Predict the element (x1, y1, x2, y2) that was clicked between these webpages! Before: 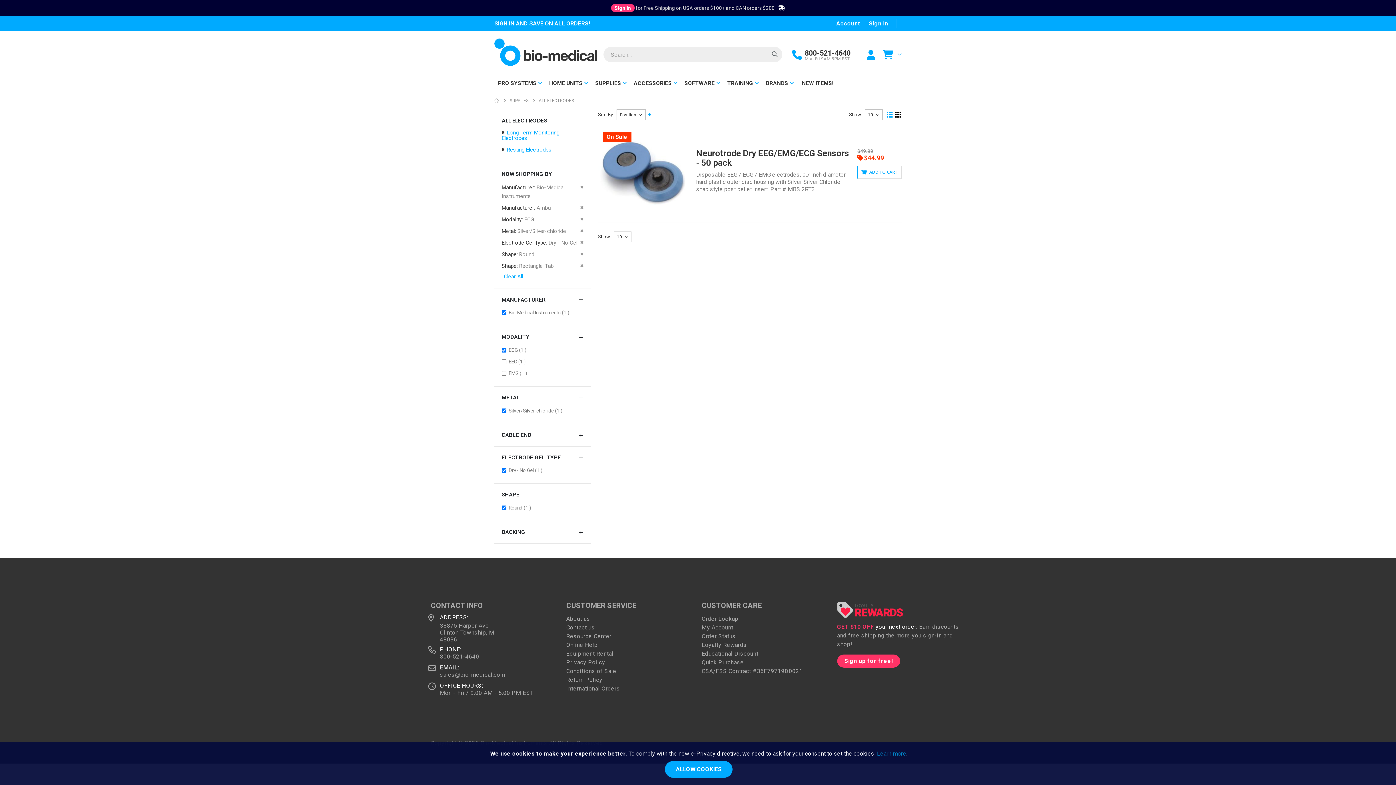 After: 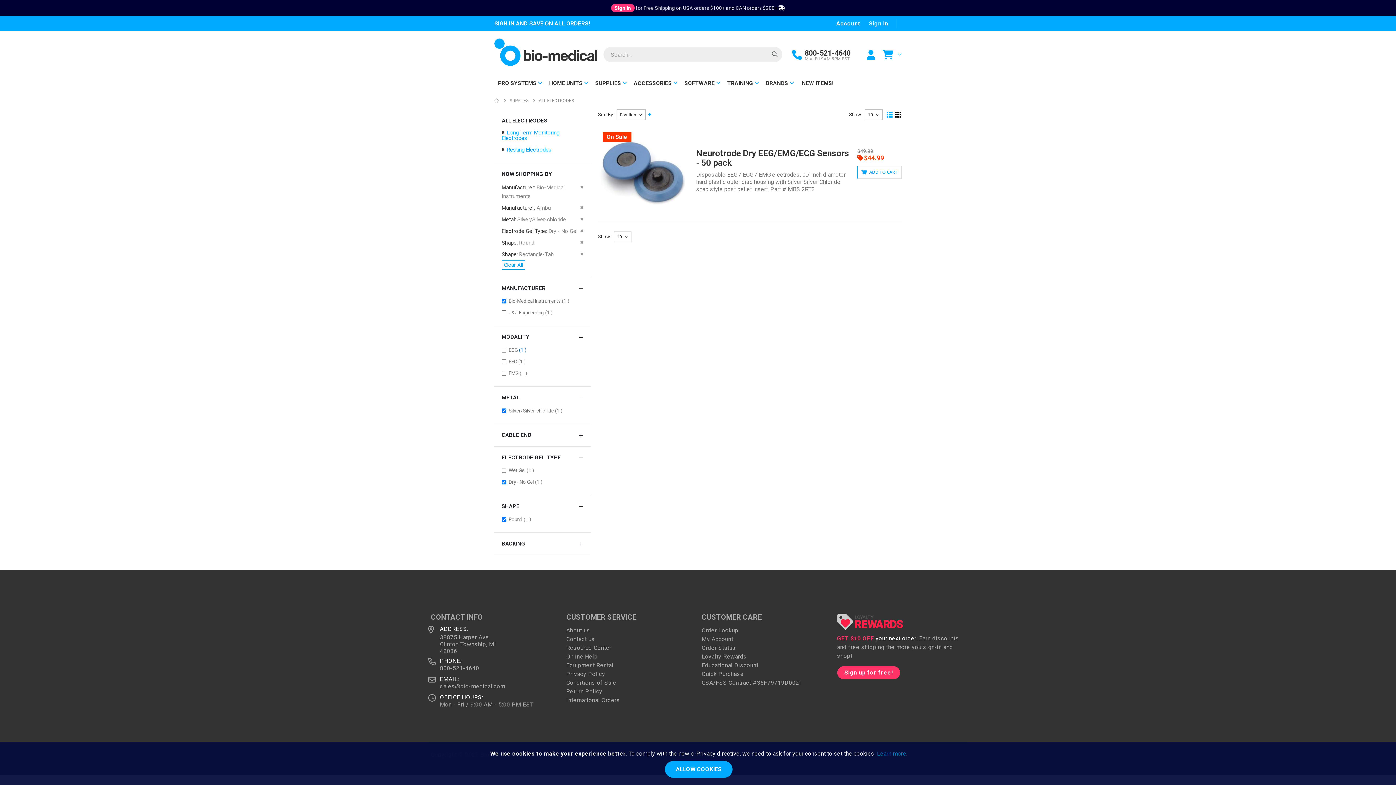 Action: bbox: (508, 344, 528, 355) label: ECG 1 
item